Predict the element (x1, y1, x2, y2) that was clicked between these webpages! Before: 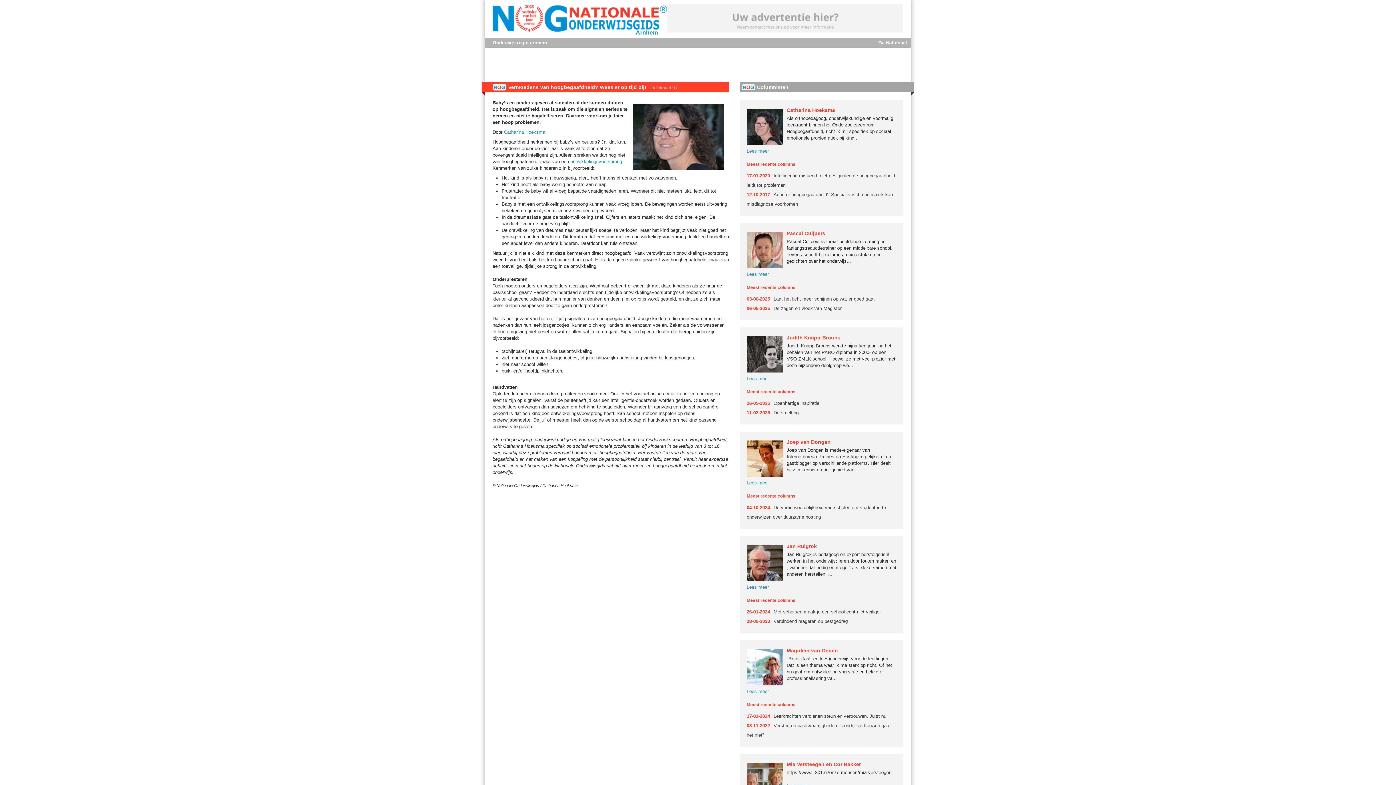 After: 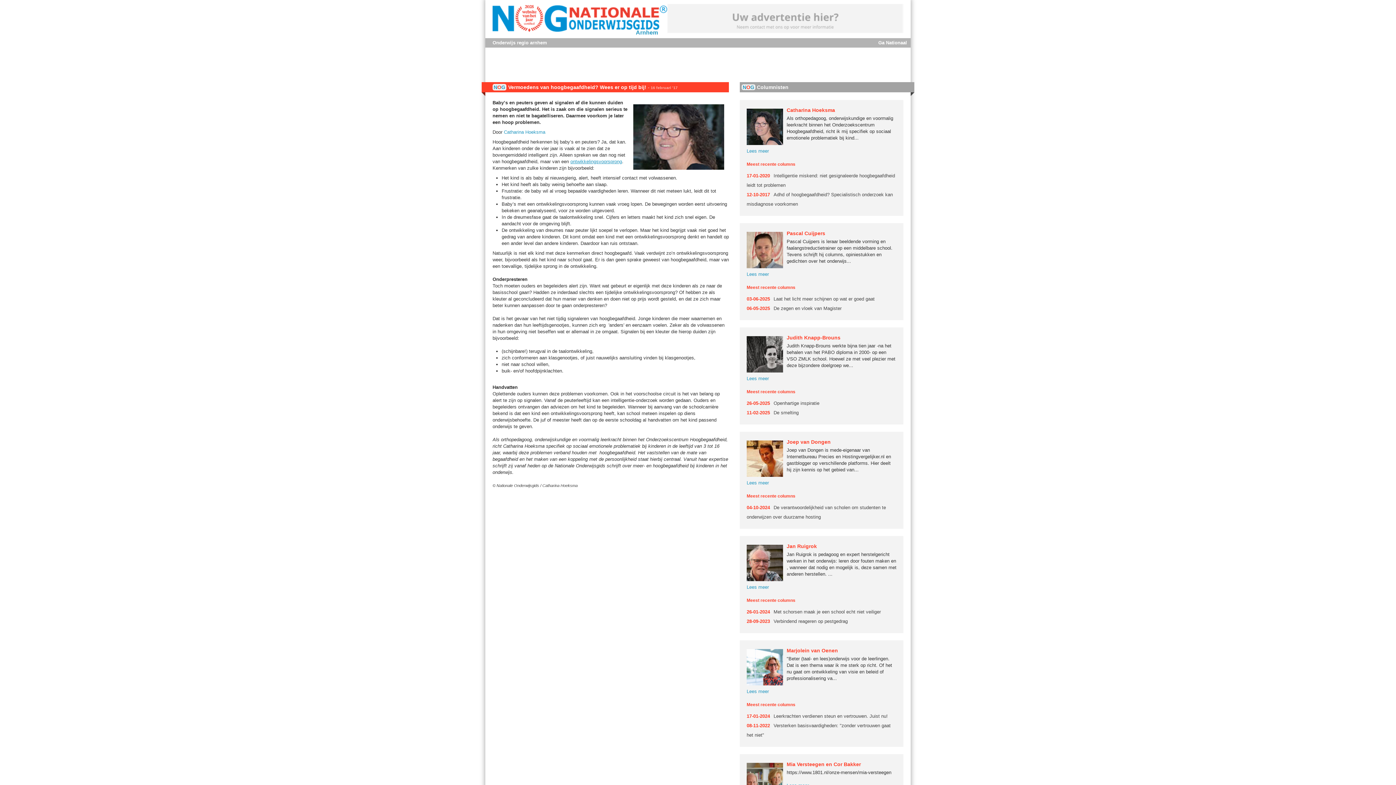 Action: bbox: (570, 158, 622, 164) label: ontwikkelingsvoorsprong